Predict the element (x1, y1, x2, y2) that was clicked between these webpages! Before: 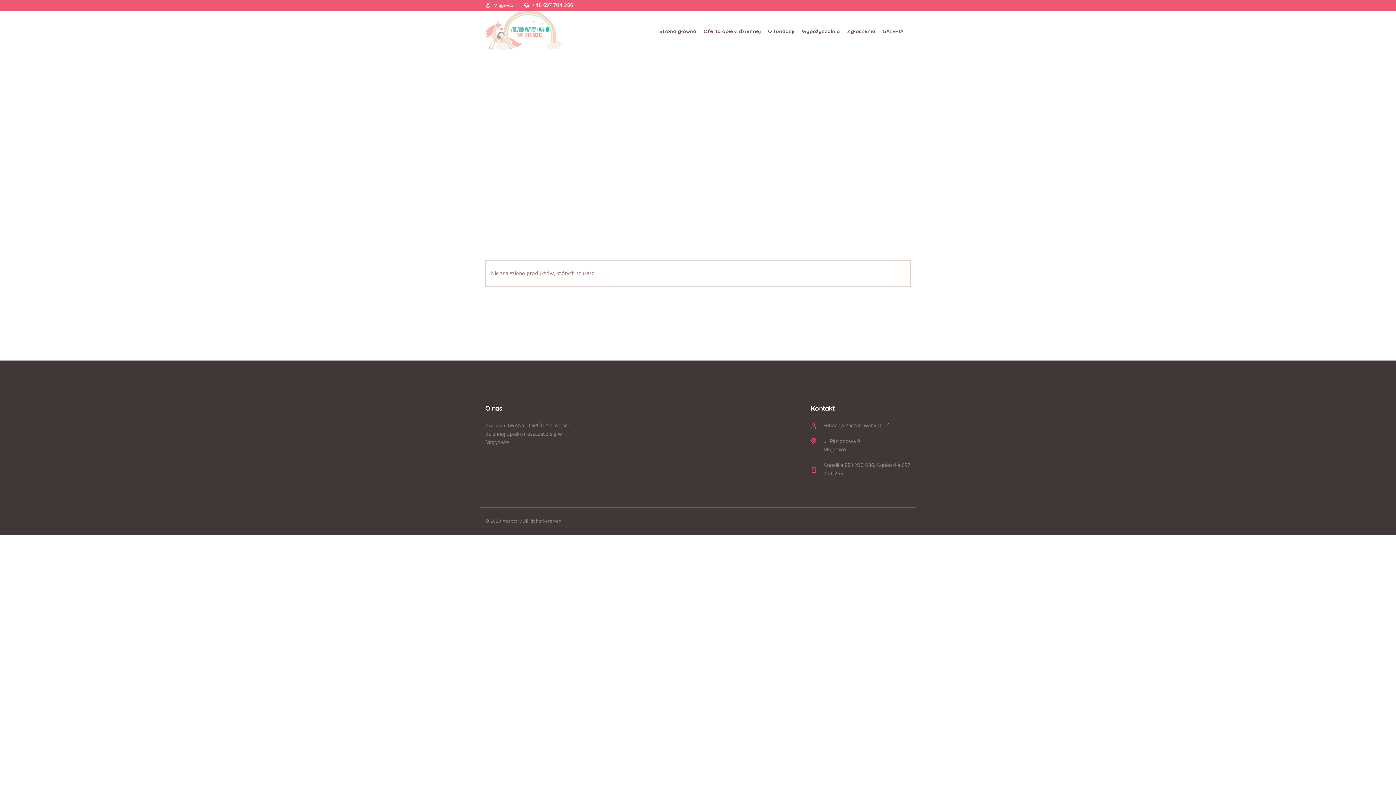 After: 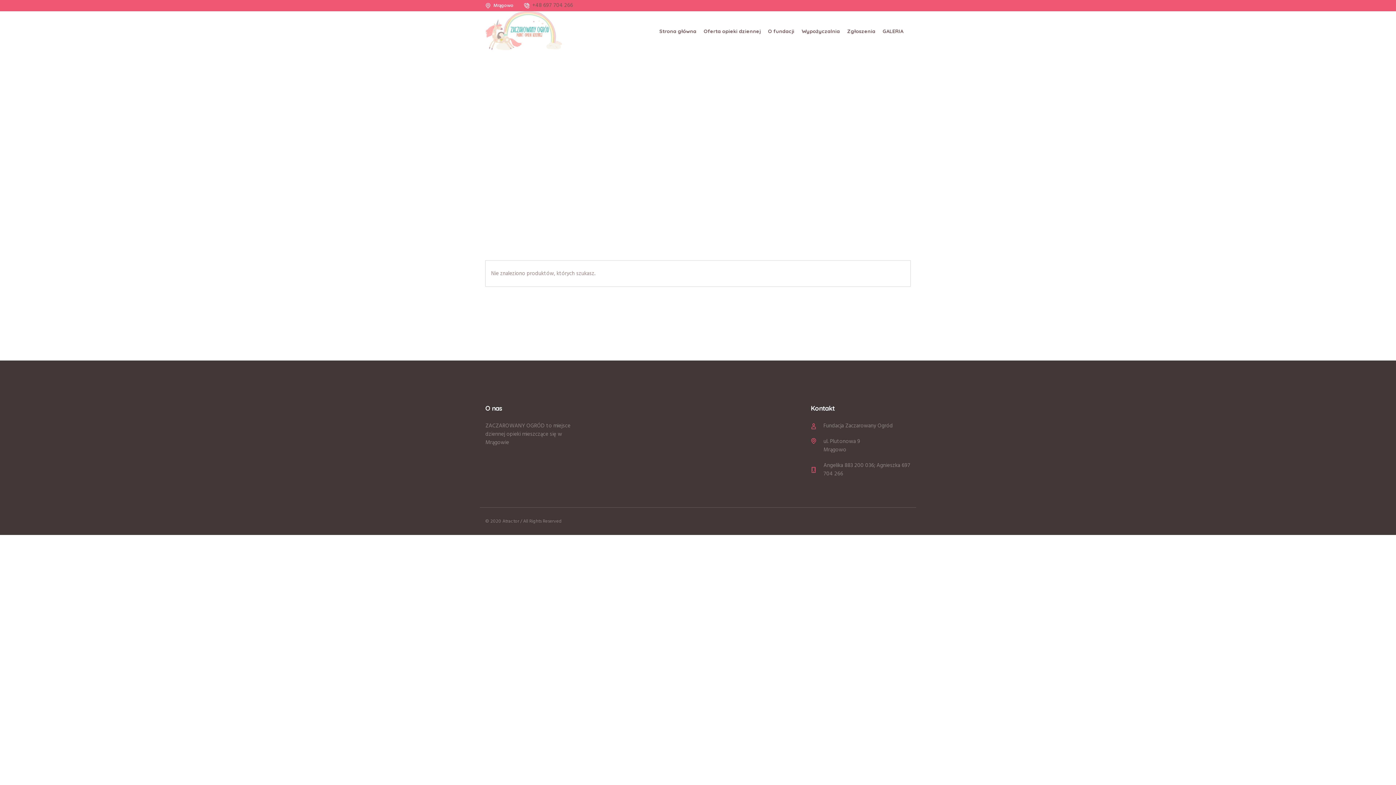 Action: bbox: (532, 1, 573, 9) label: +48 697 704 266